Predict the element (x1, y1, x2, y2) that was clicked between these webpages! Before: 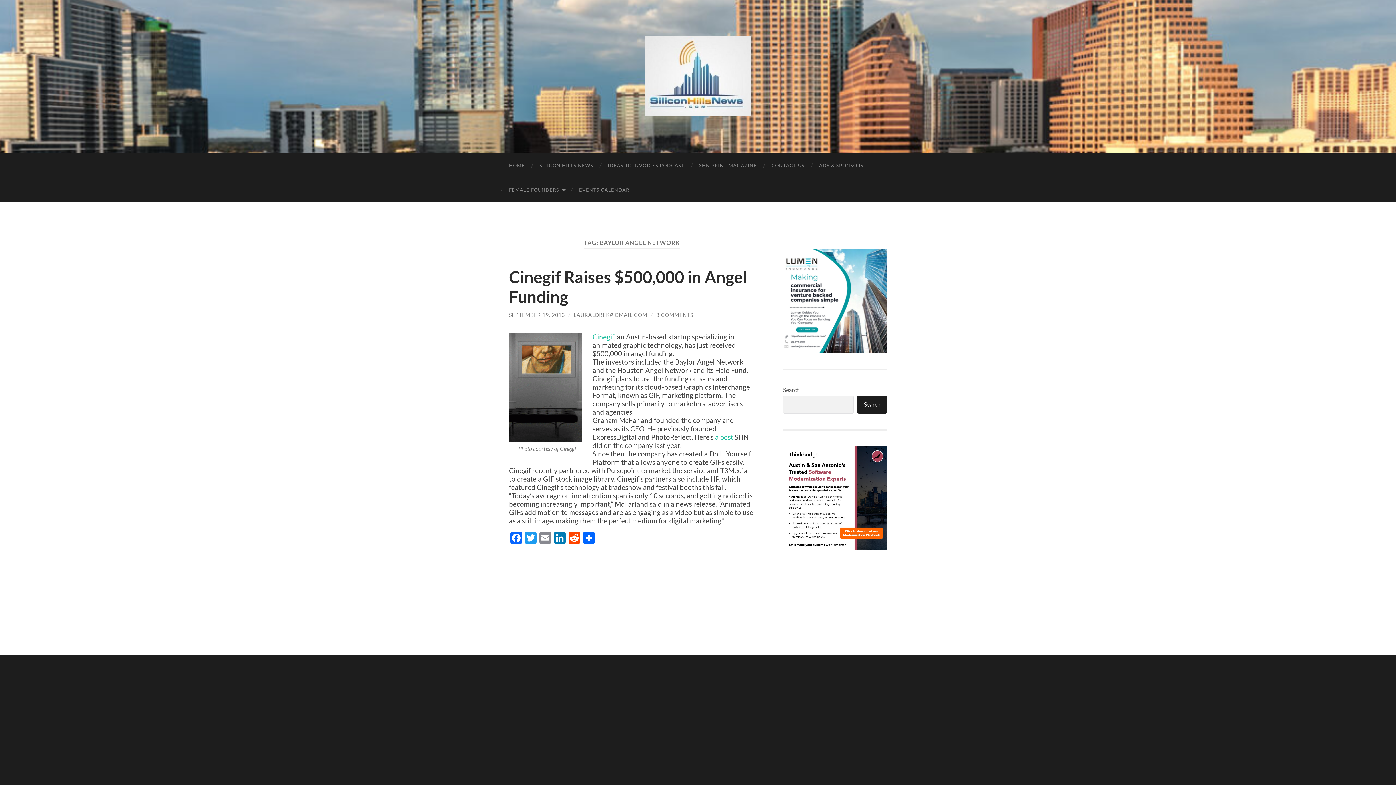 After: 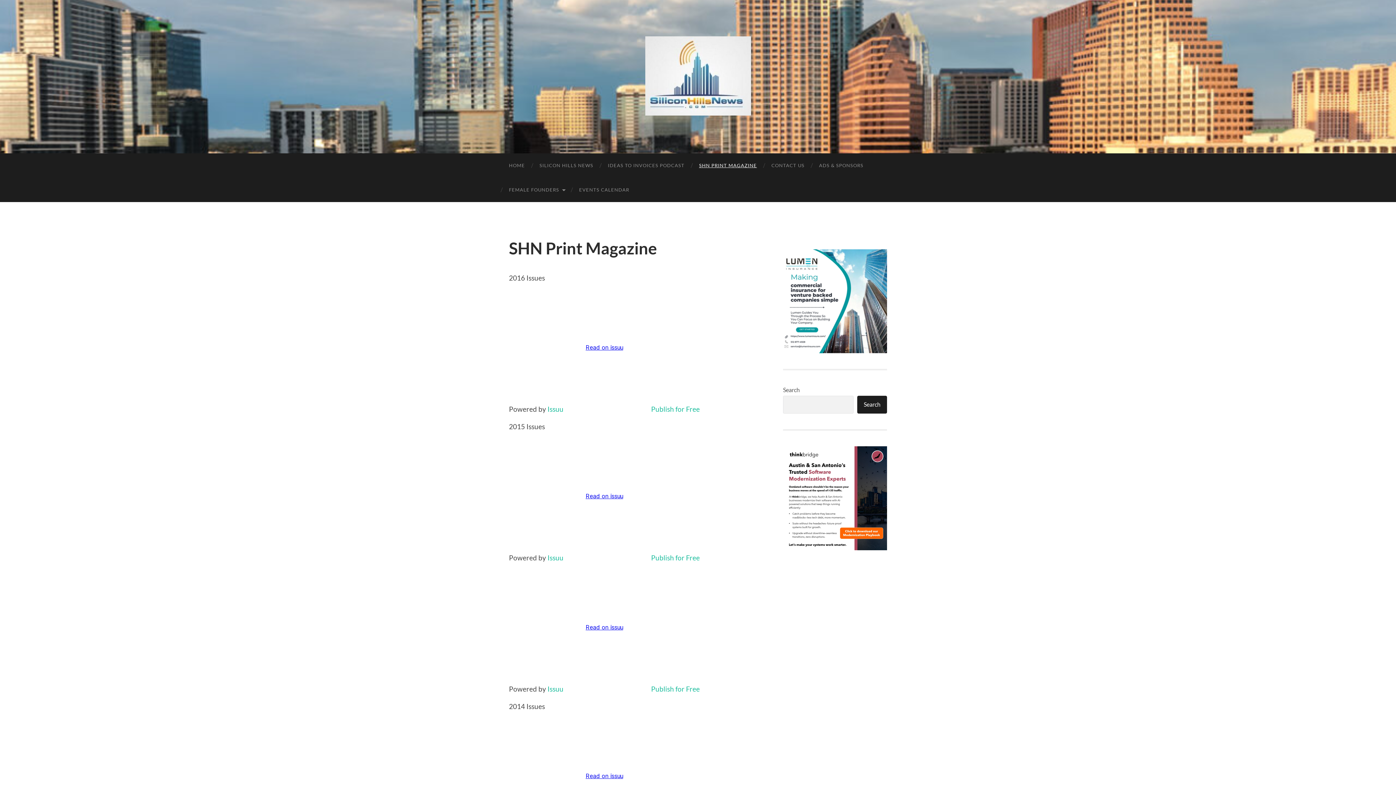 Action: label: SHN PRINT MAGAZINE bbox: (692, 153, 764, 177)